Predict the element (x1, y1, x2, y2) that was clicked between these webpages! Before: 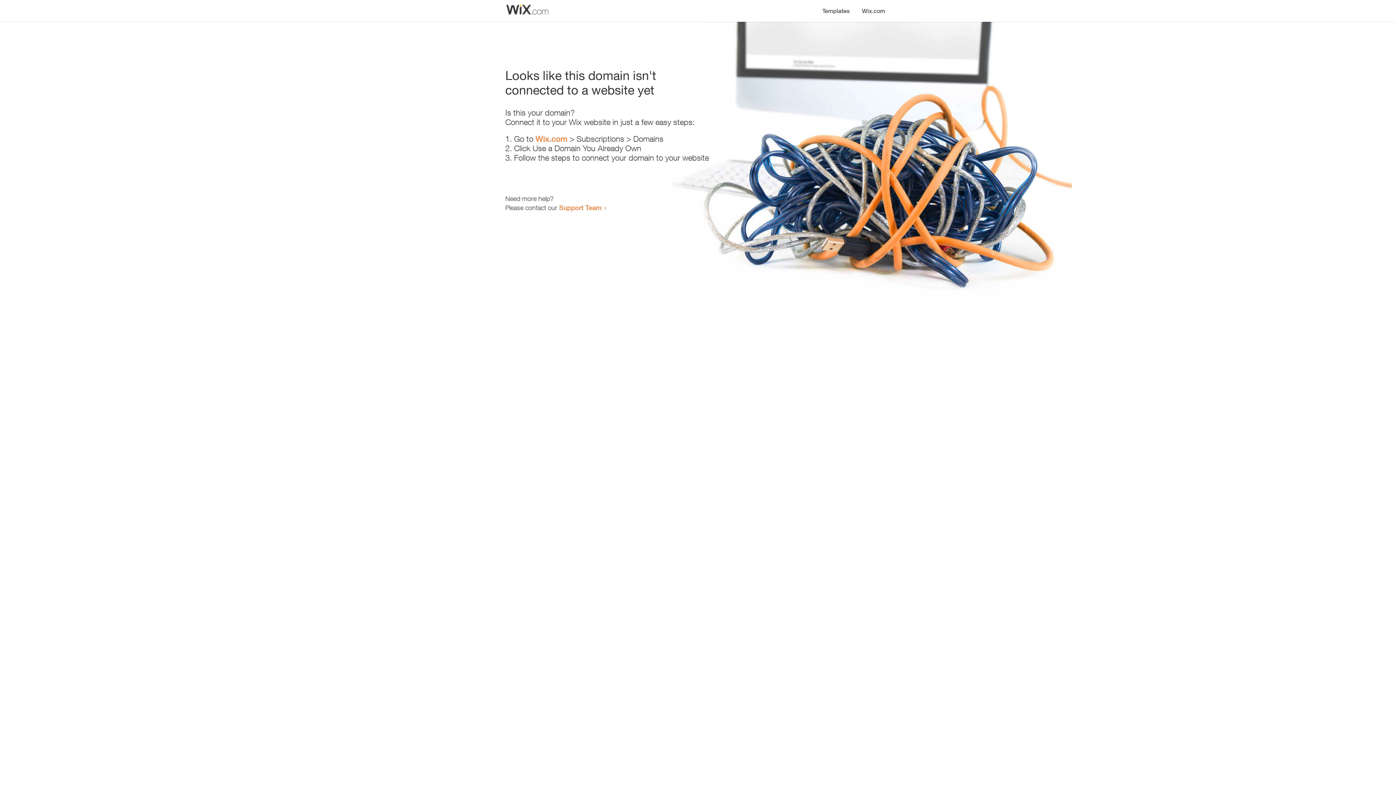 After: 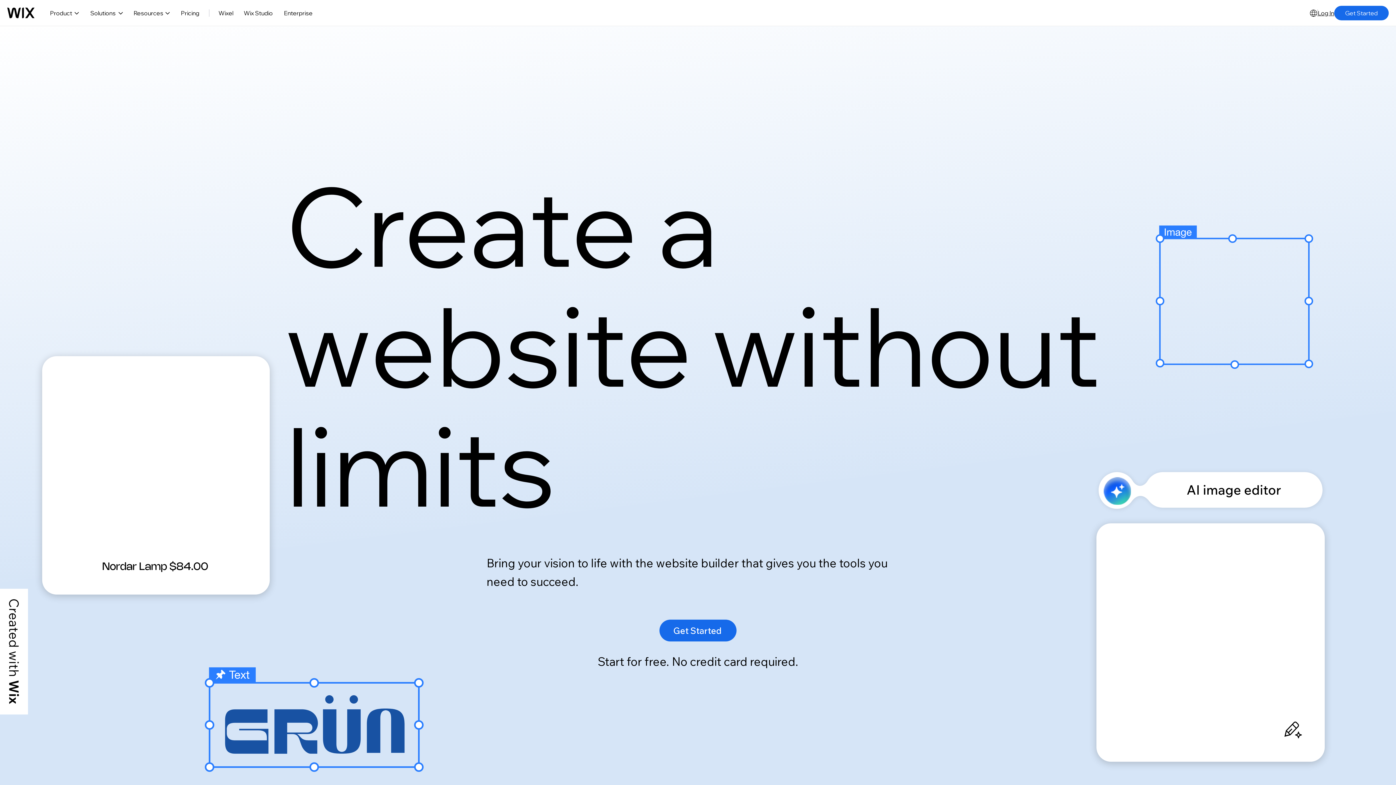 Action: label: Wix.com bbox: (856, 0, 890, 14)